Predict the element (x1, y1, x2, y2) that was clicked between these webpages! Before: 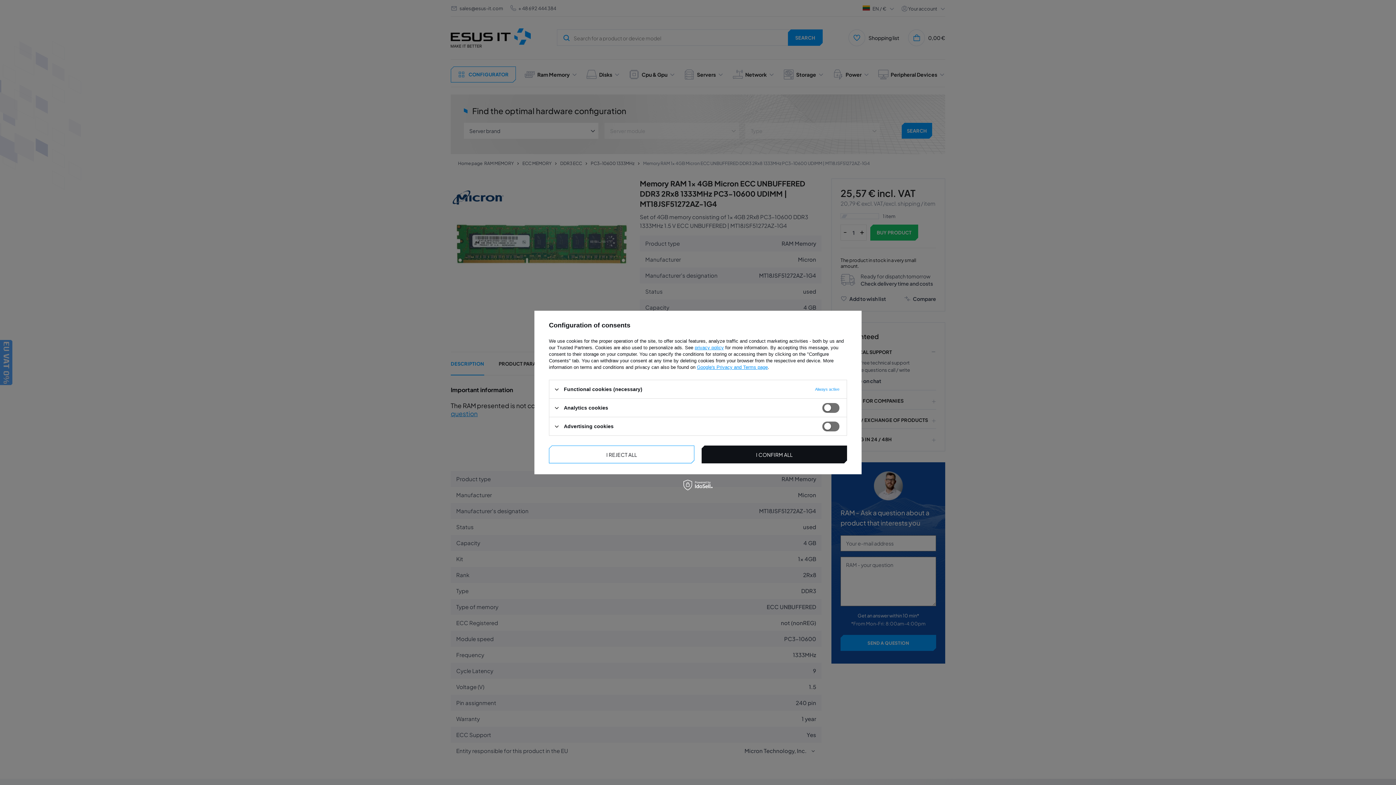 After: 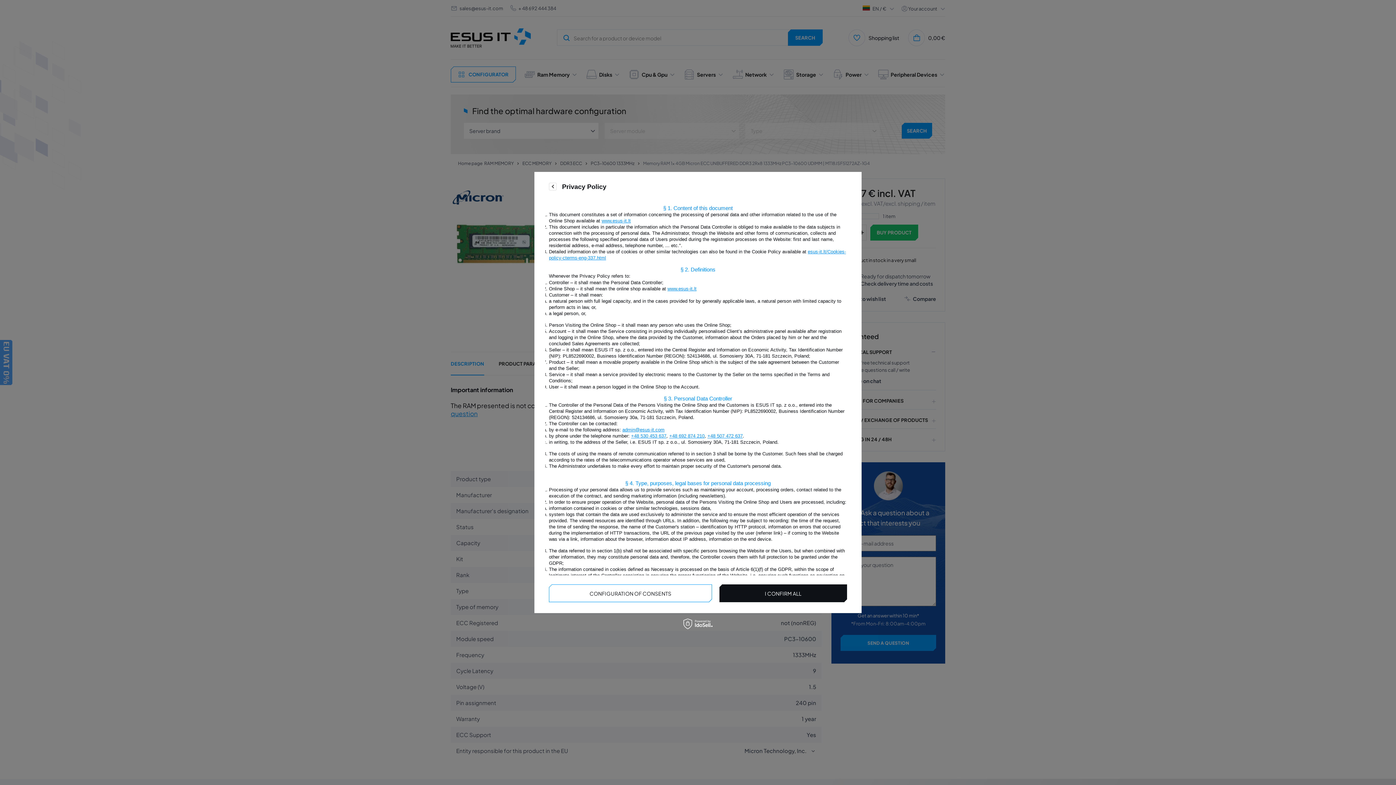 Action: bbox: (694, 345, 724, 350) label: privacy policy